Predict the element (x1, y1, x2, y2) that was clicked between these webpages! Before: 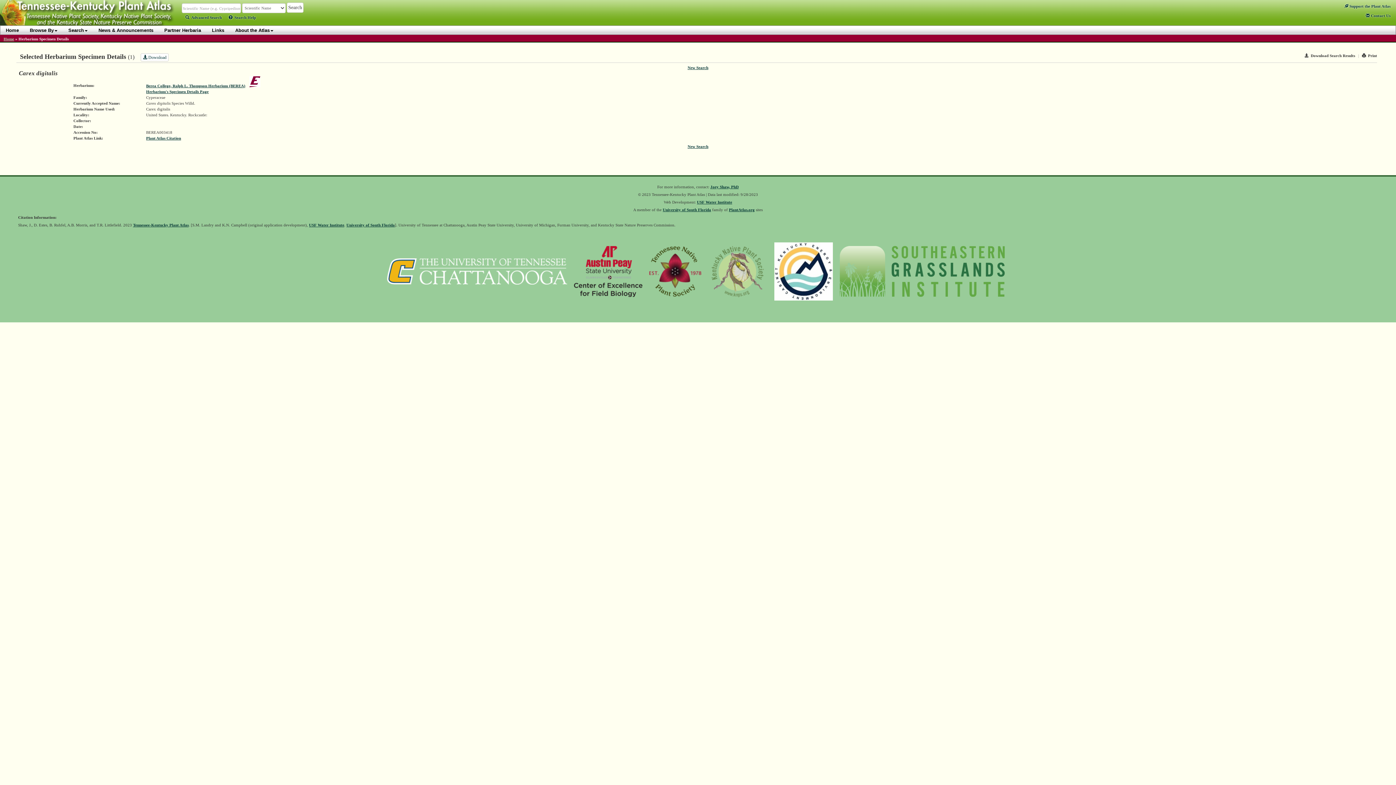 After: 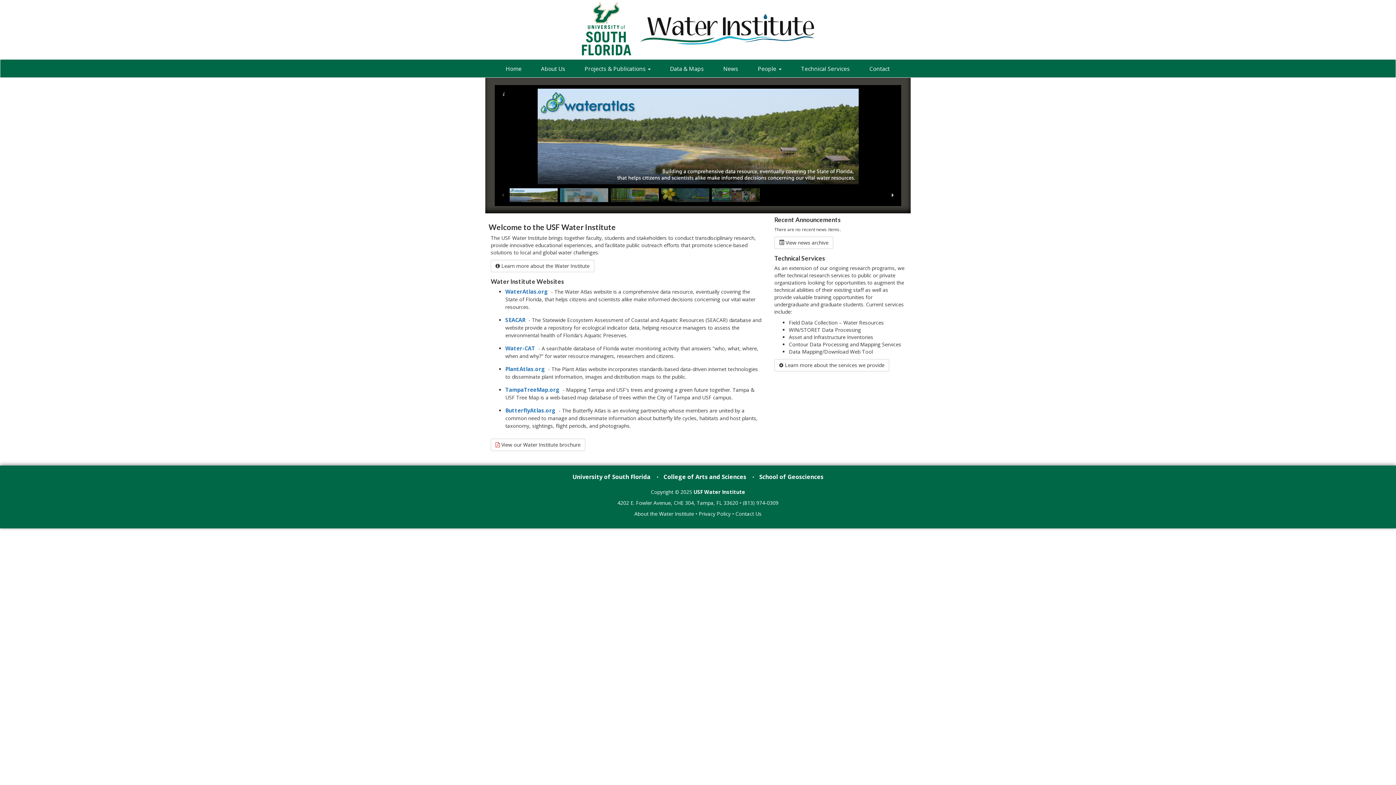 Action: bbox: (309, 222, 344, 227) label: USF Water Institute